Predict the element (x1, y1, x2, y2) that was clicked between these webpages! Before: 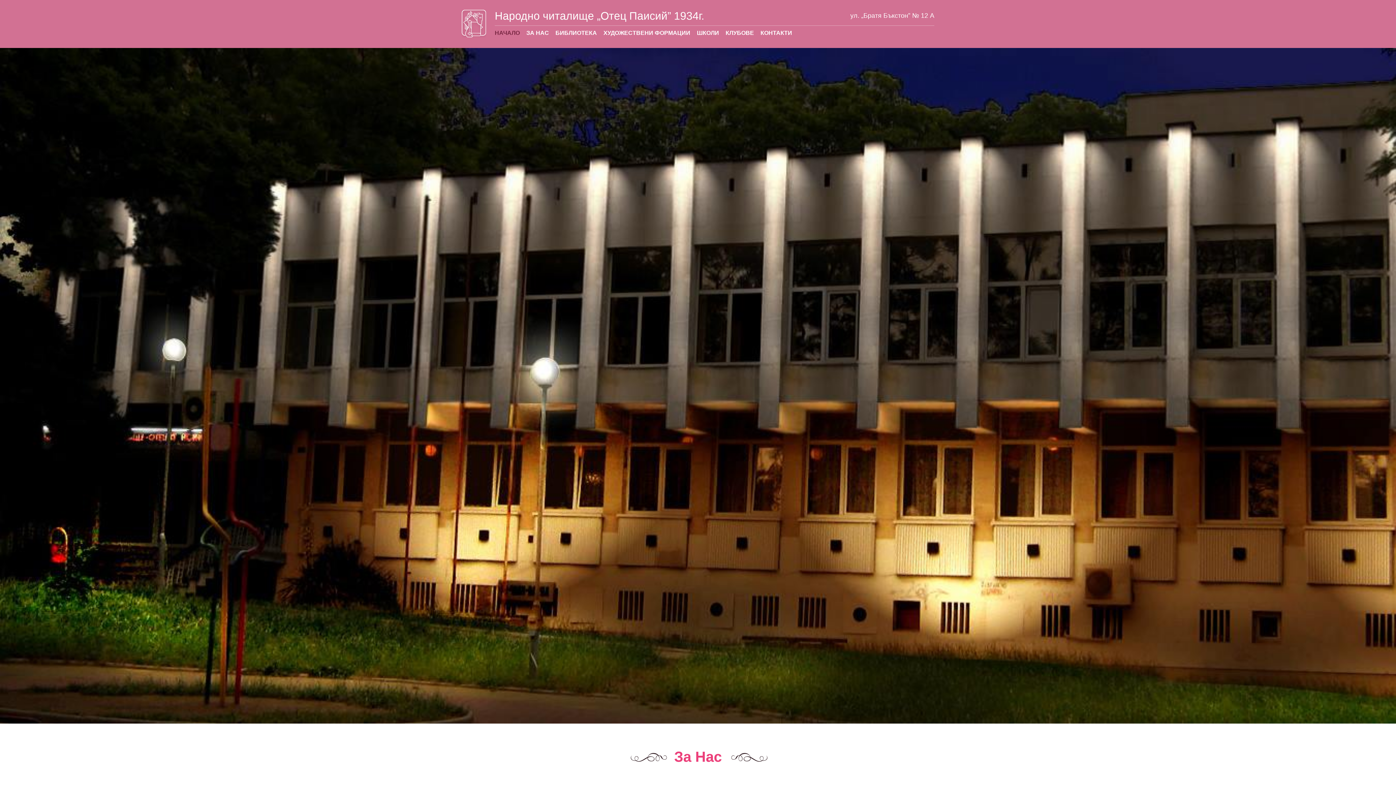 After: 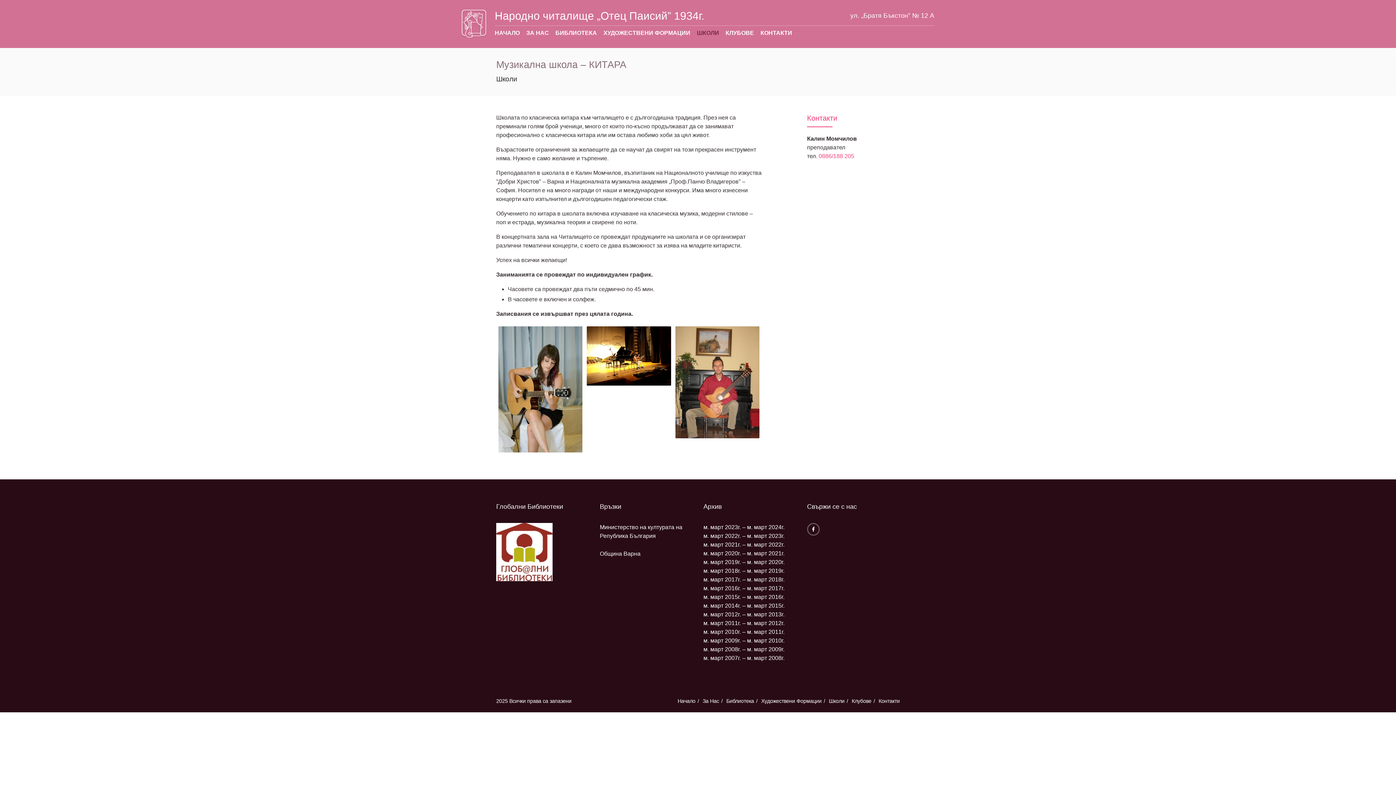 Action: label: ШКОЛИ bbox: (697, 29, 719, 36)